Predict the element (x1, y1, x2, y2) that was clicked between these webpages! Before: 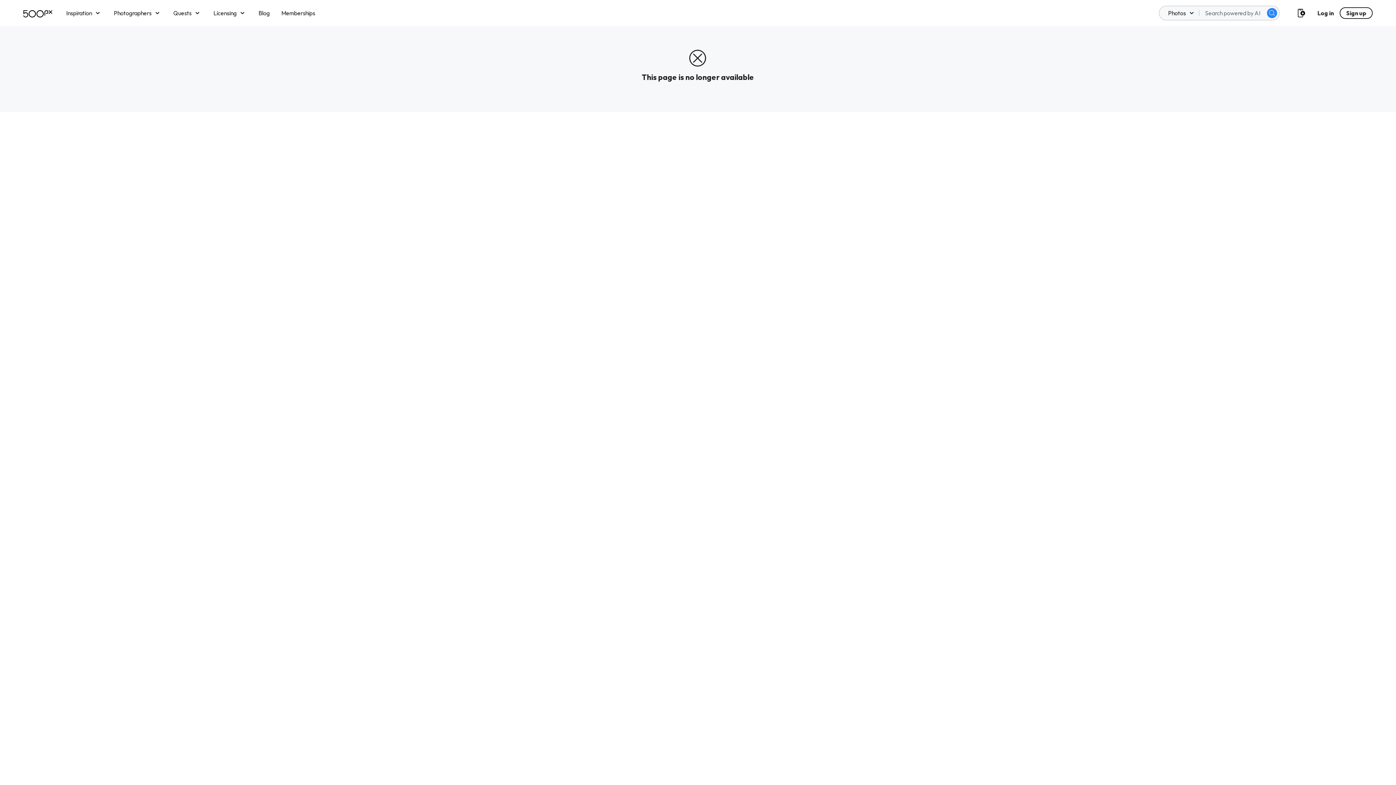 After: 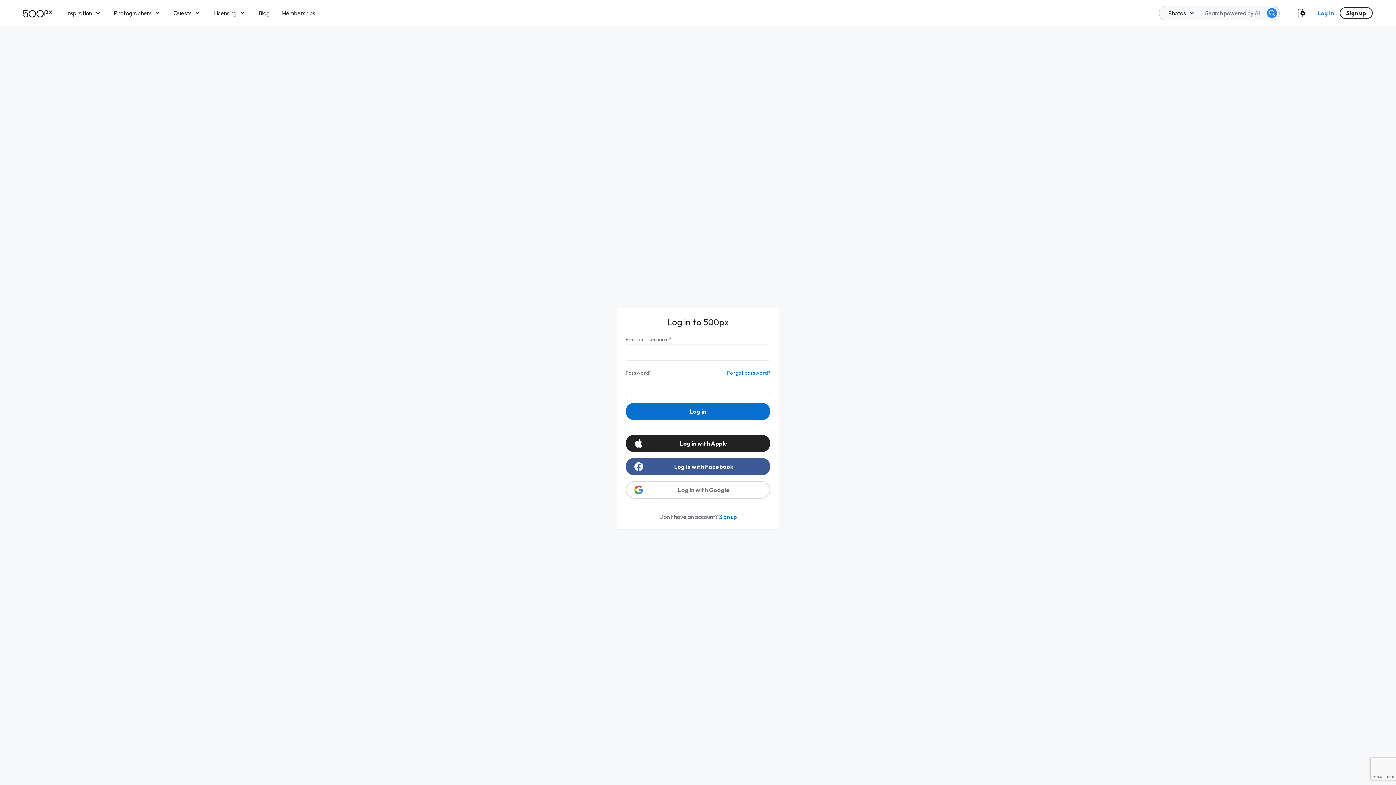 Action: label: Log in bbox: (1315, 7, 1332, 18)